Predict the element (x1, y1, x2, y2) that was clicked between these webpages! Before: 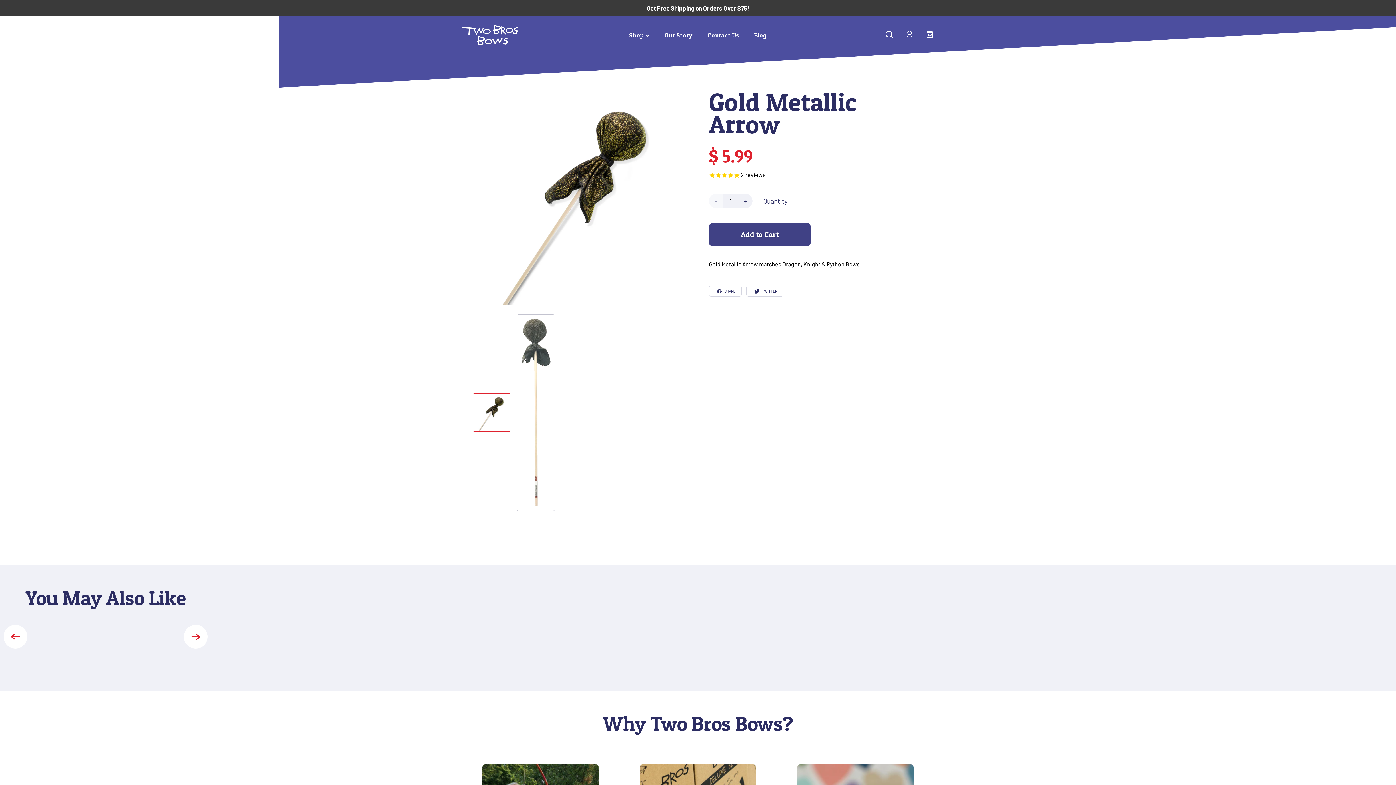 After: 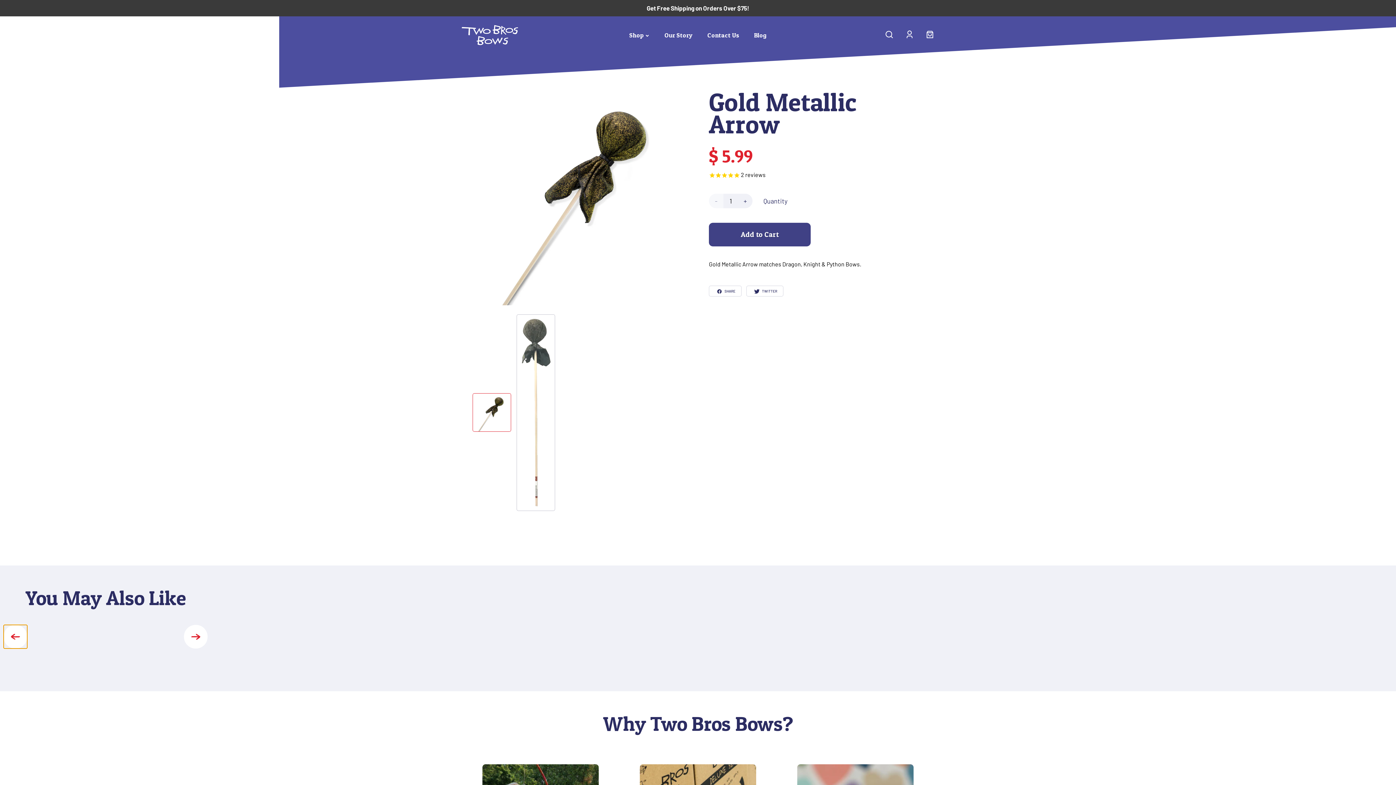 Action: label: Previous slide bbox: (3, 625, 27, 648)